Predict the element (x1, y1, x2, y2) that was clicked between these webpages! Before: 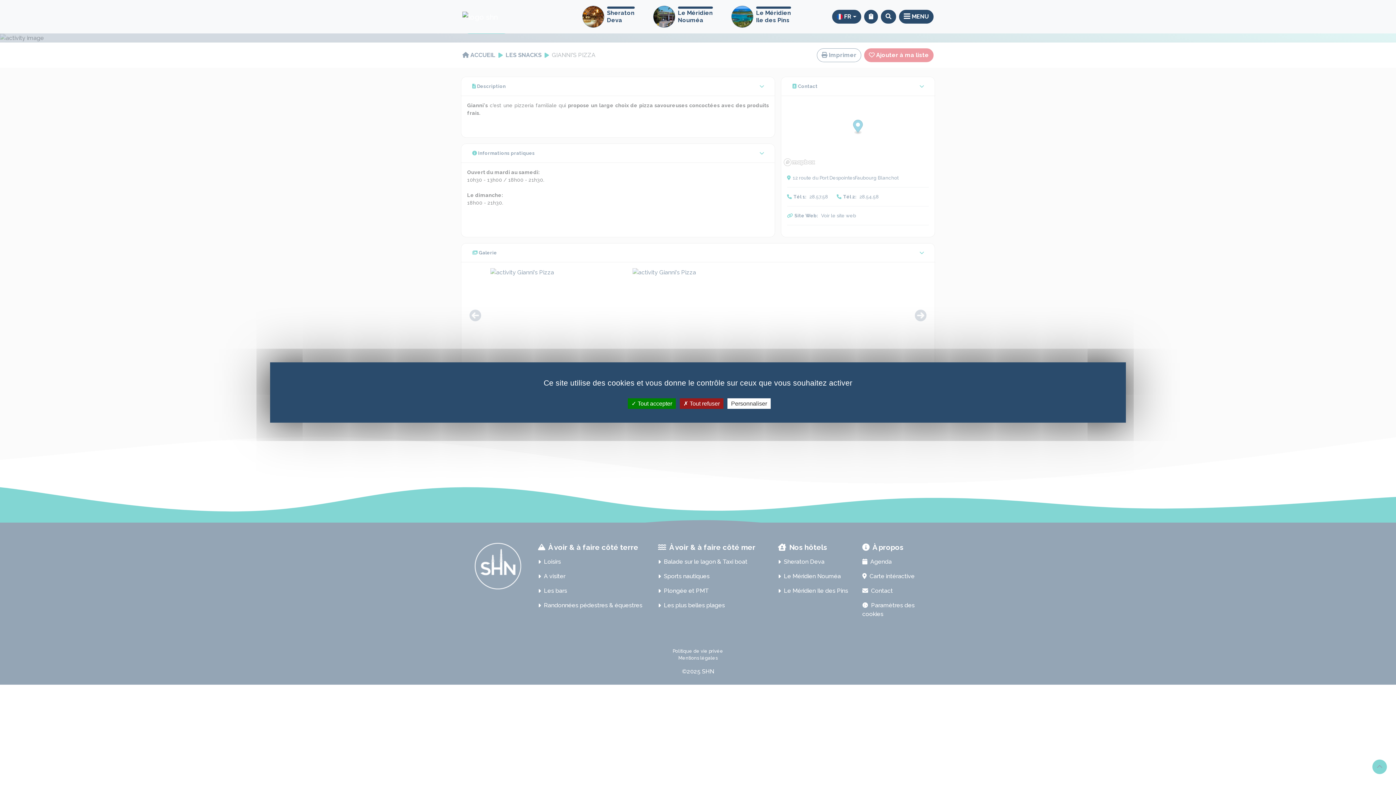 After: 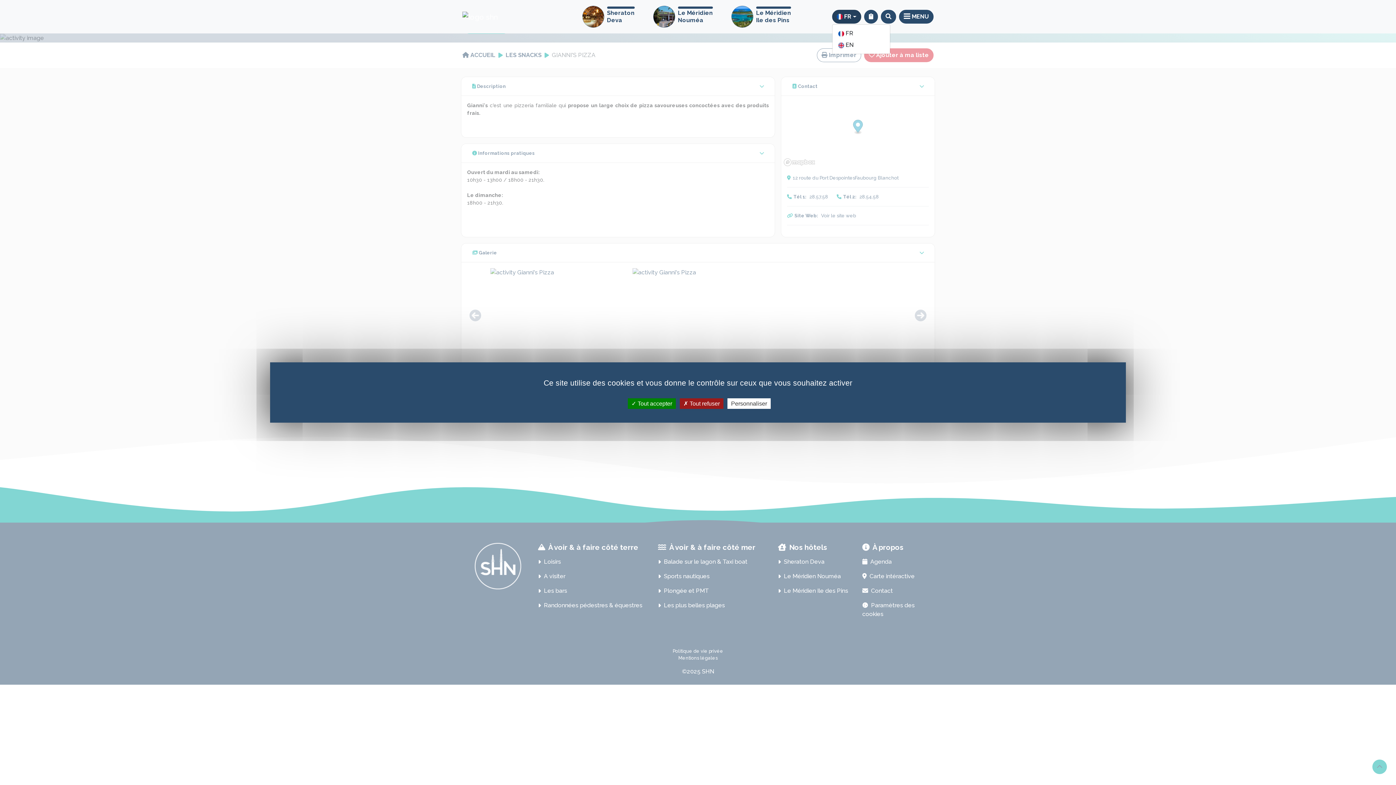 Action: bbox: (832, 9, 861, 23) label: FR